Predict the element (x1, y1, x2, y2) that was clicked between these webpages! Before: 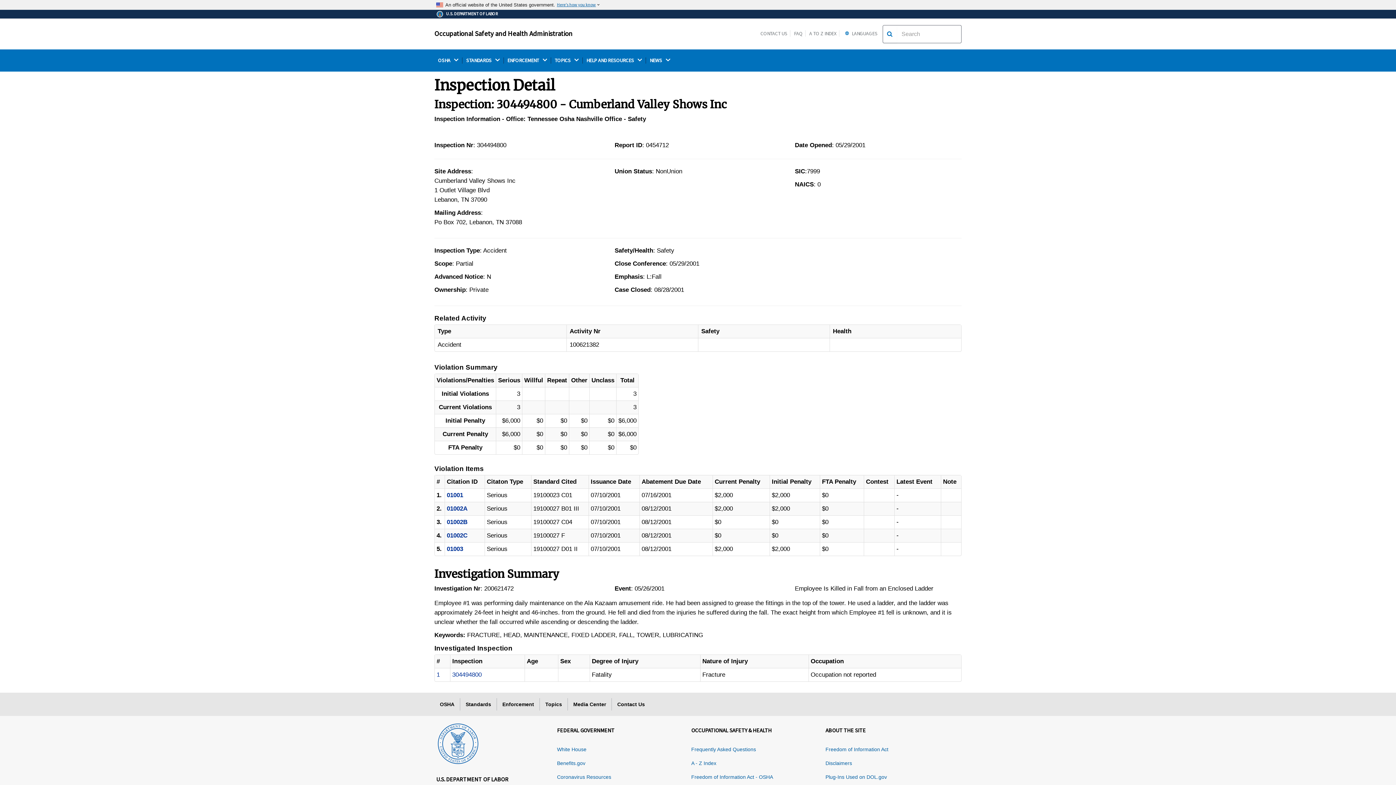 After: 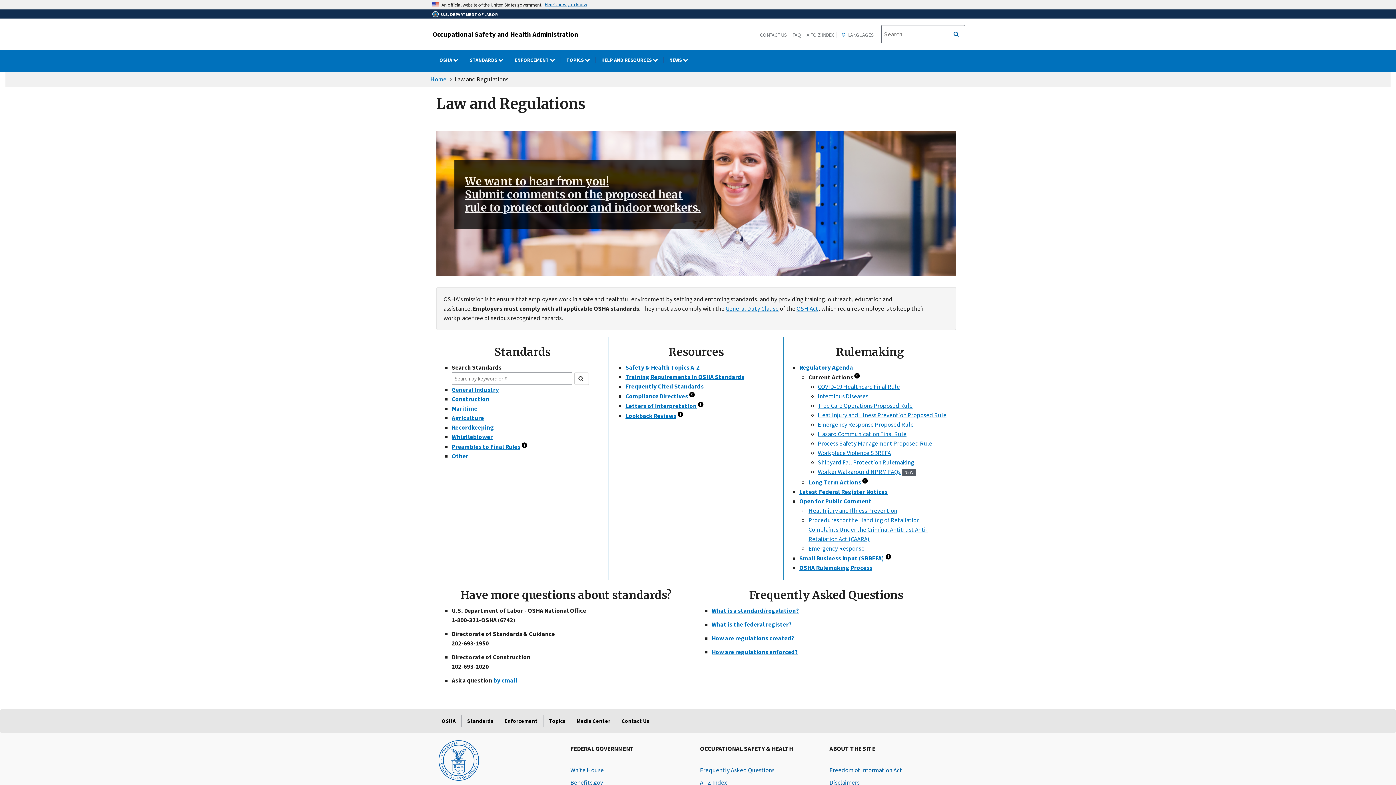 Action: bbox: (460, 698, 496, 711) label: Standards